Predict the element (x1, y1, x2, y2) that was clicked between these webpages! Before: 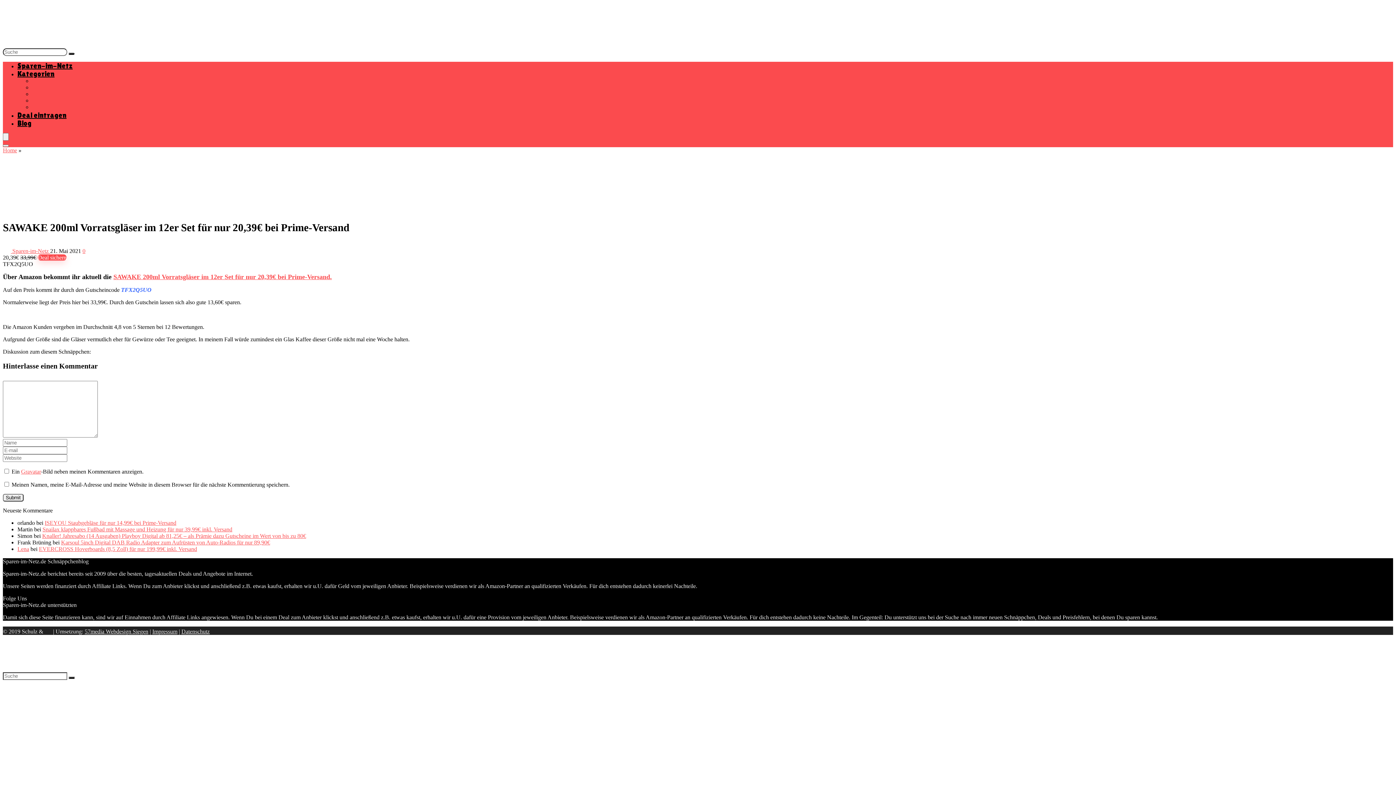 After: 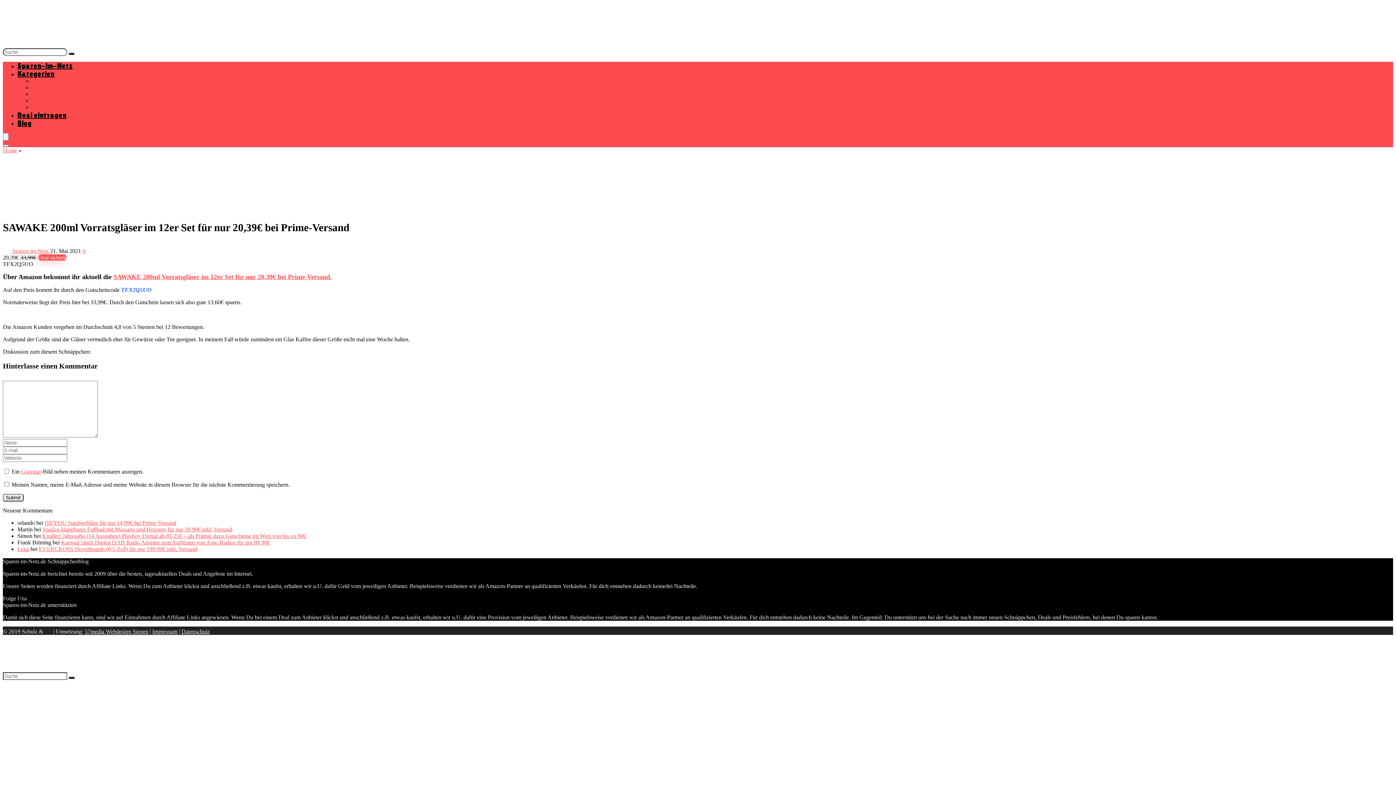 Action: label: Deal eintragen bbox: (17, 111, 66, 119)